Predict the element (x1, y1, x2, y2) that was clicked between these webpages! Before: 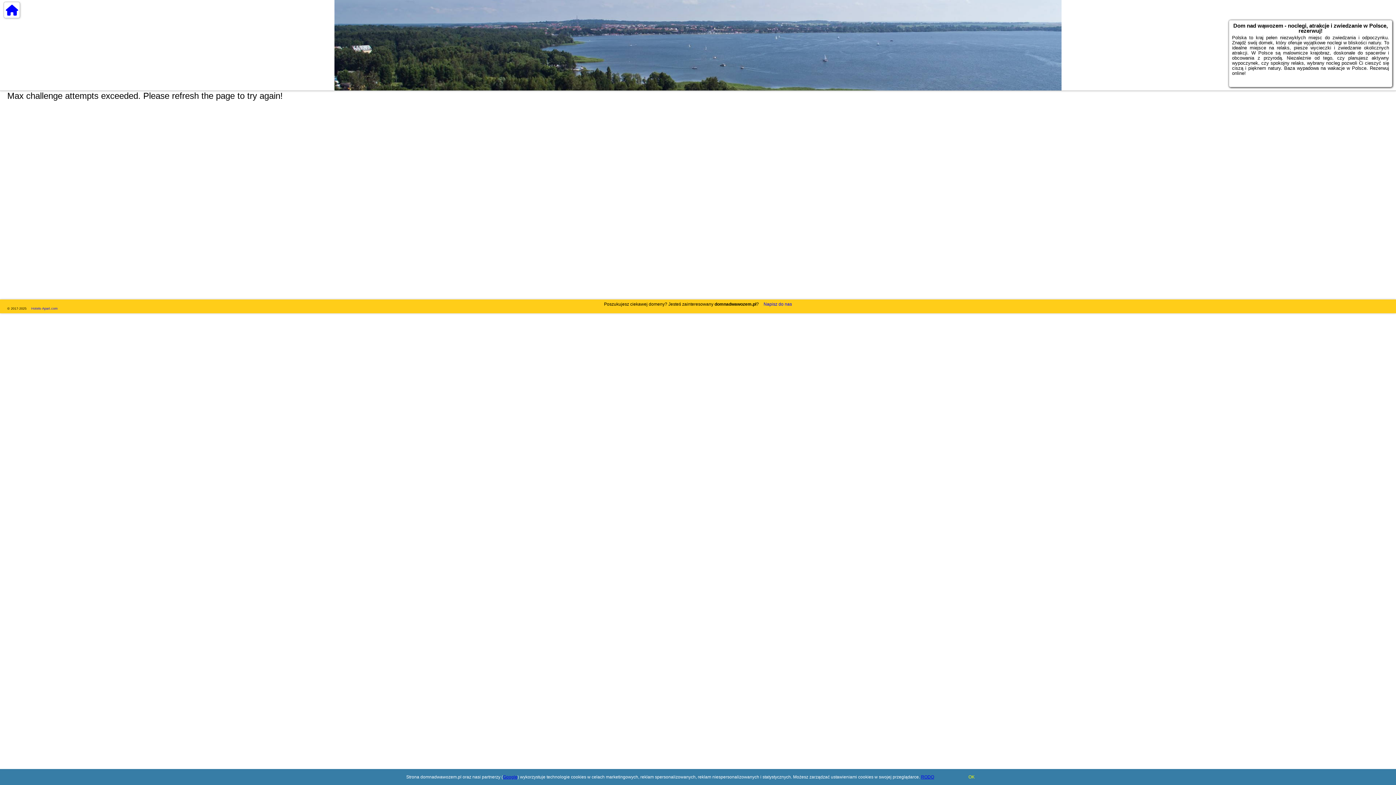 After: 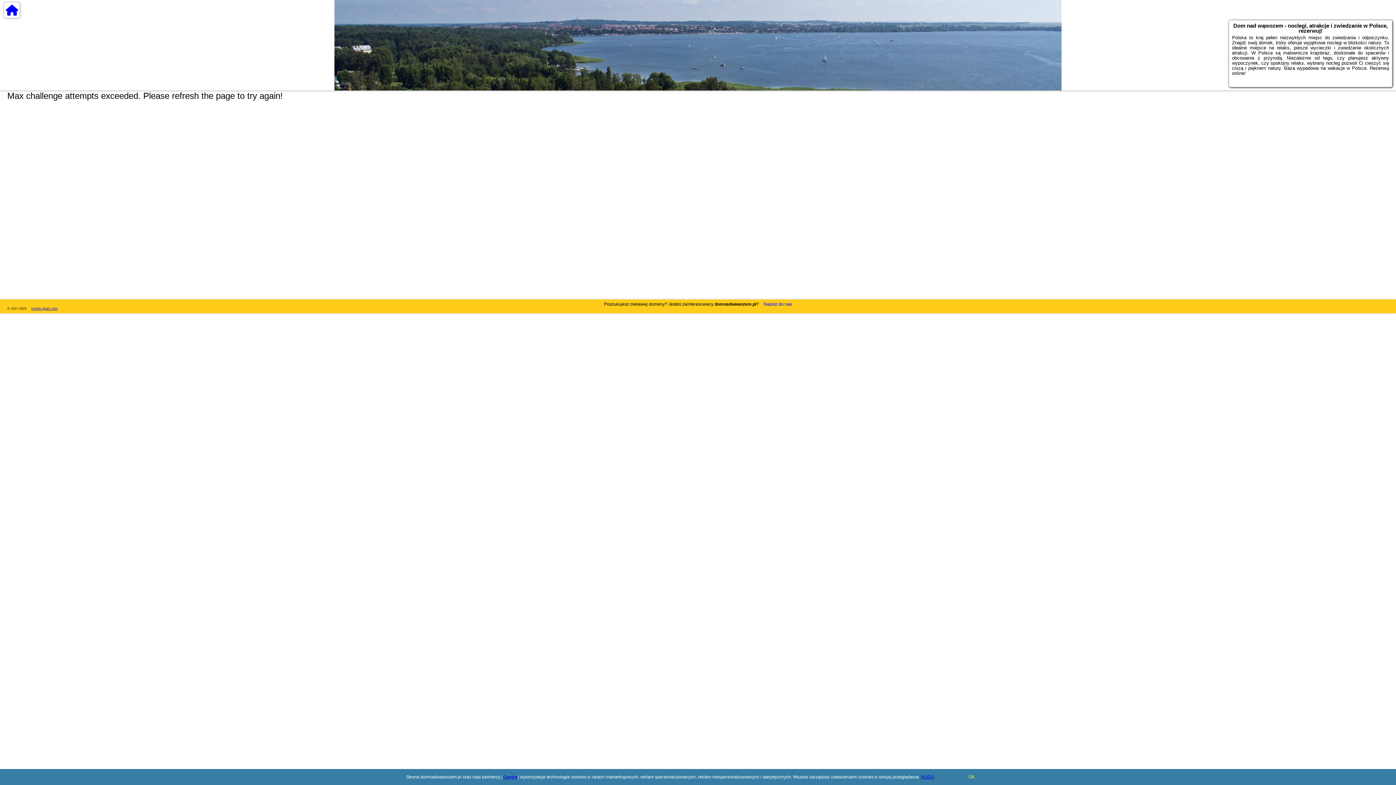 Action: label: Hotels-Apart.com bbox: (31, 306, 57, 310)